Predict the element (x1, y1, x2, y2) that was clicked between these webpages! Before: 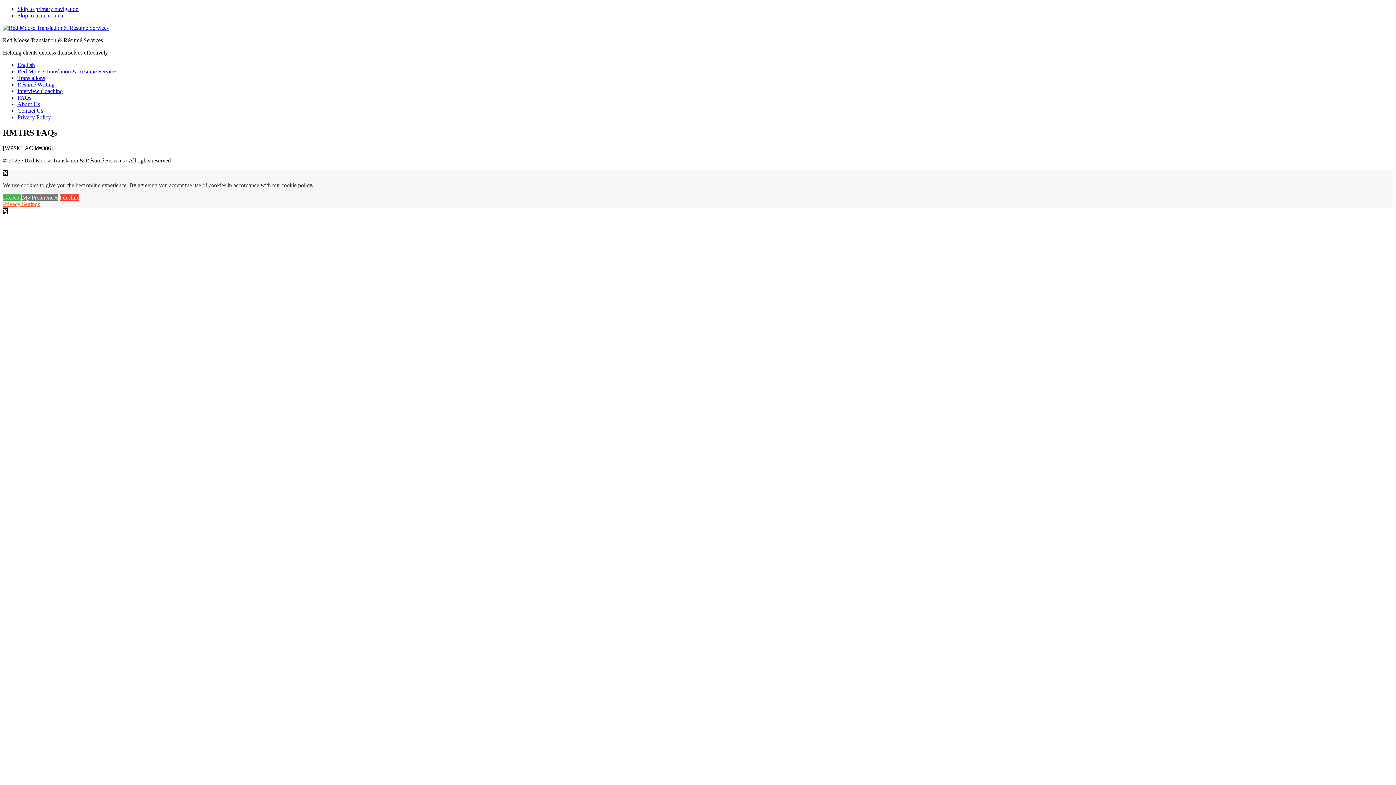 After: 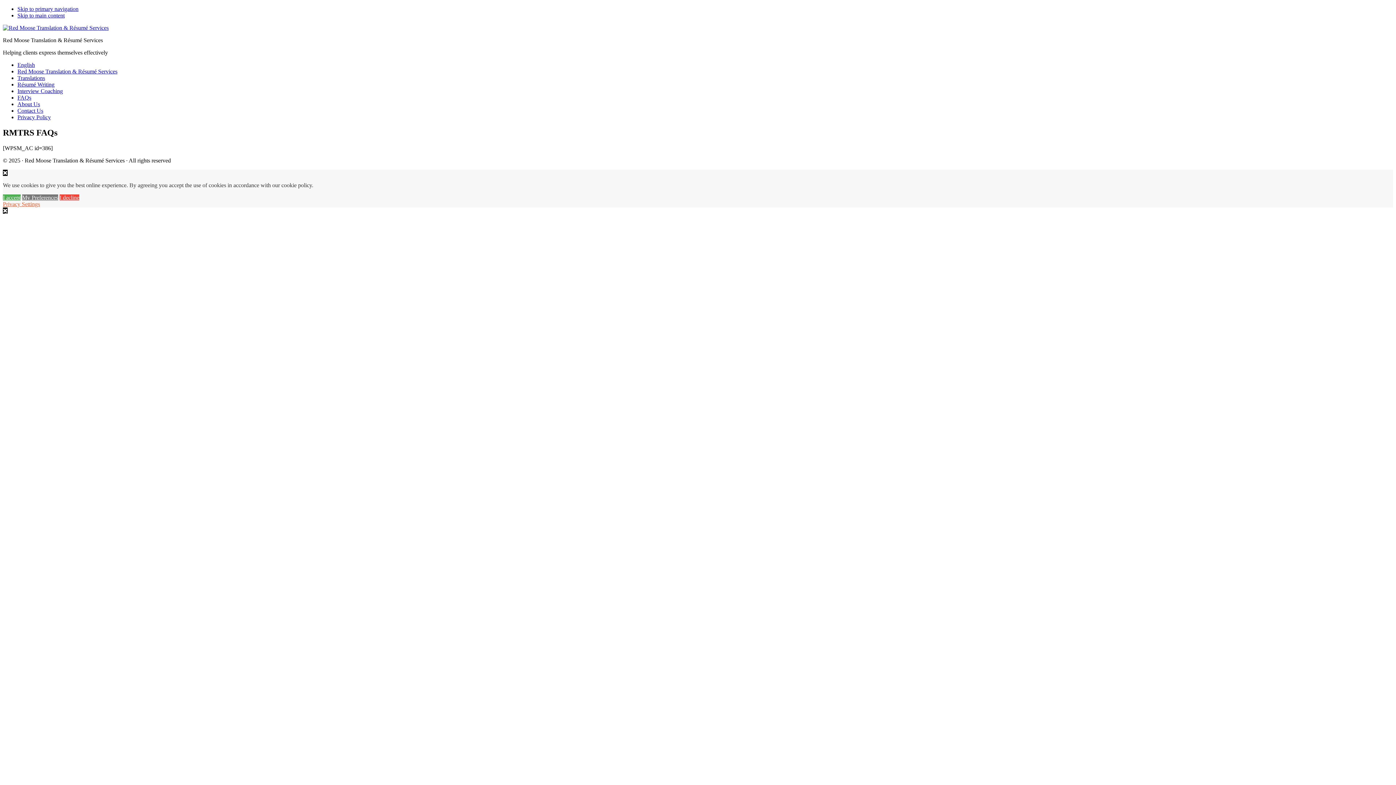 Action: label: Skip to primary navigation bbox: (17, 5, 78, 12)